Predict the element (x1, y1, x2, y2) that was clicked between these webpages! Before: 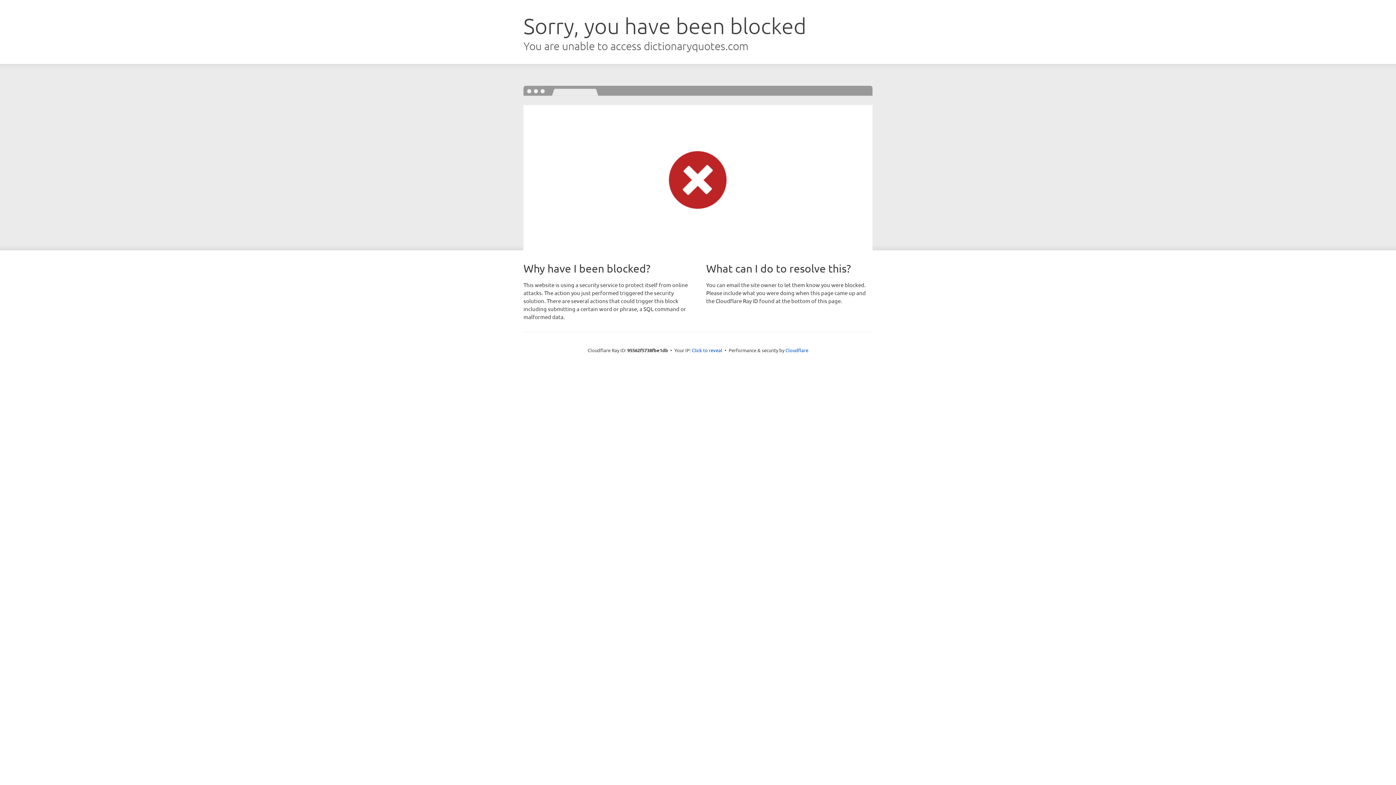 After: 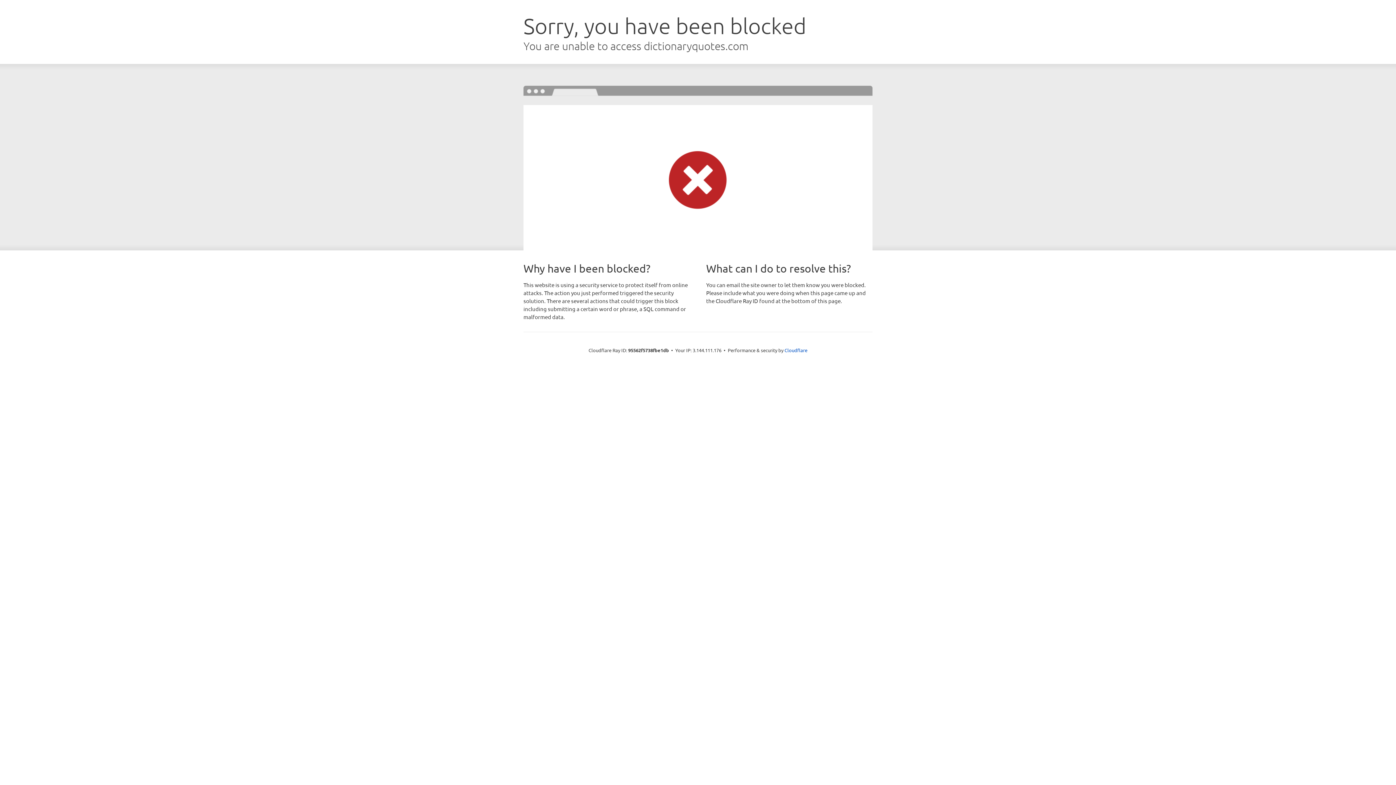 Action: bbox: (692, 346, 722, 353) label: Click to reveal